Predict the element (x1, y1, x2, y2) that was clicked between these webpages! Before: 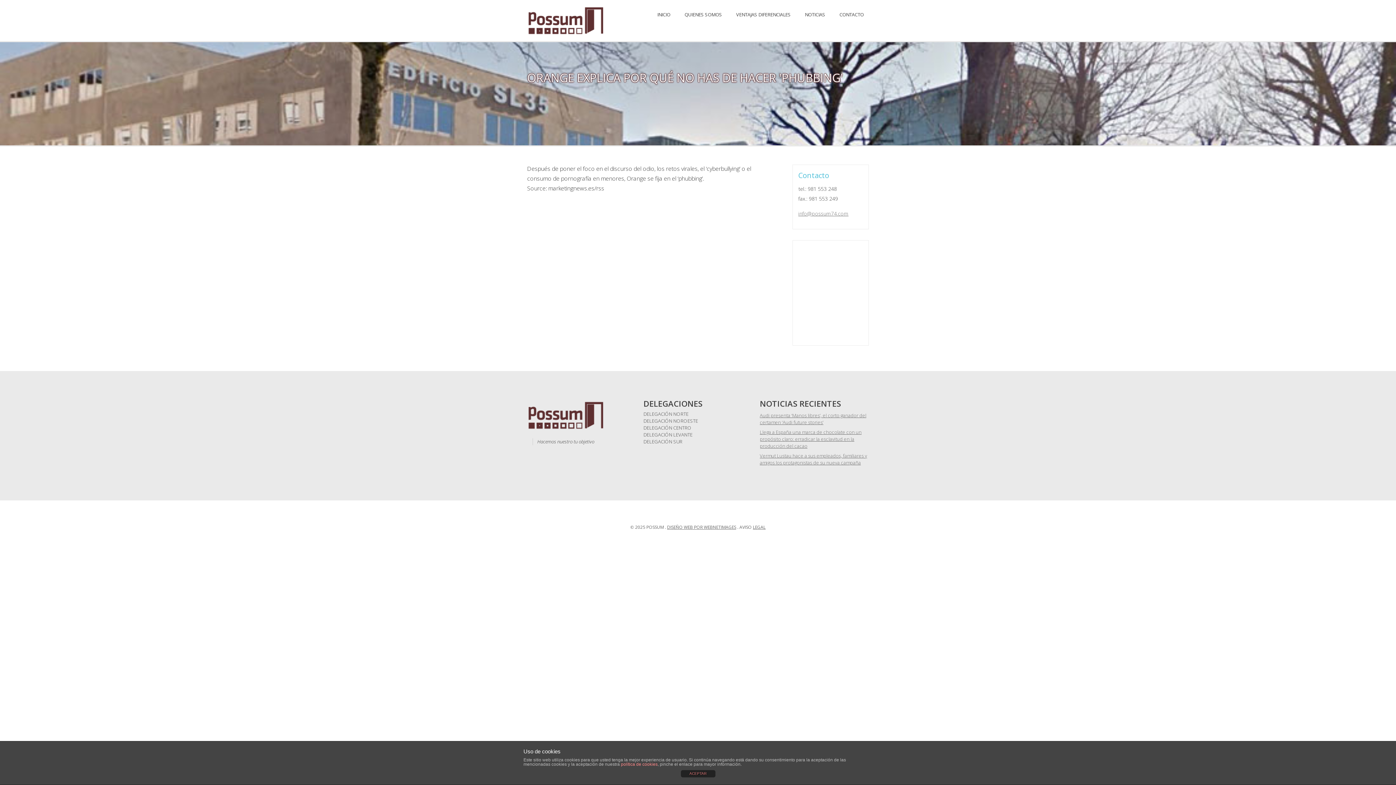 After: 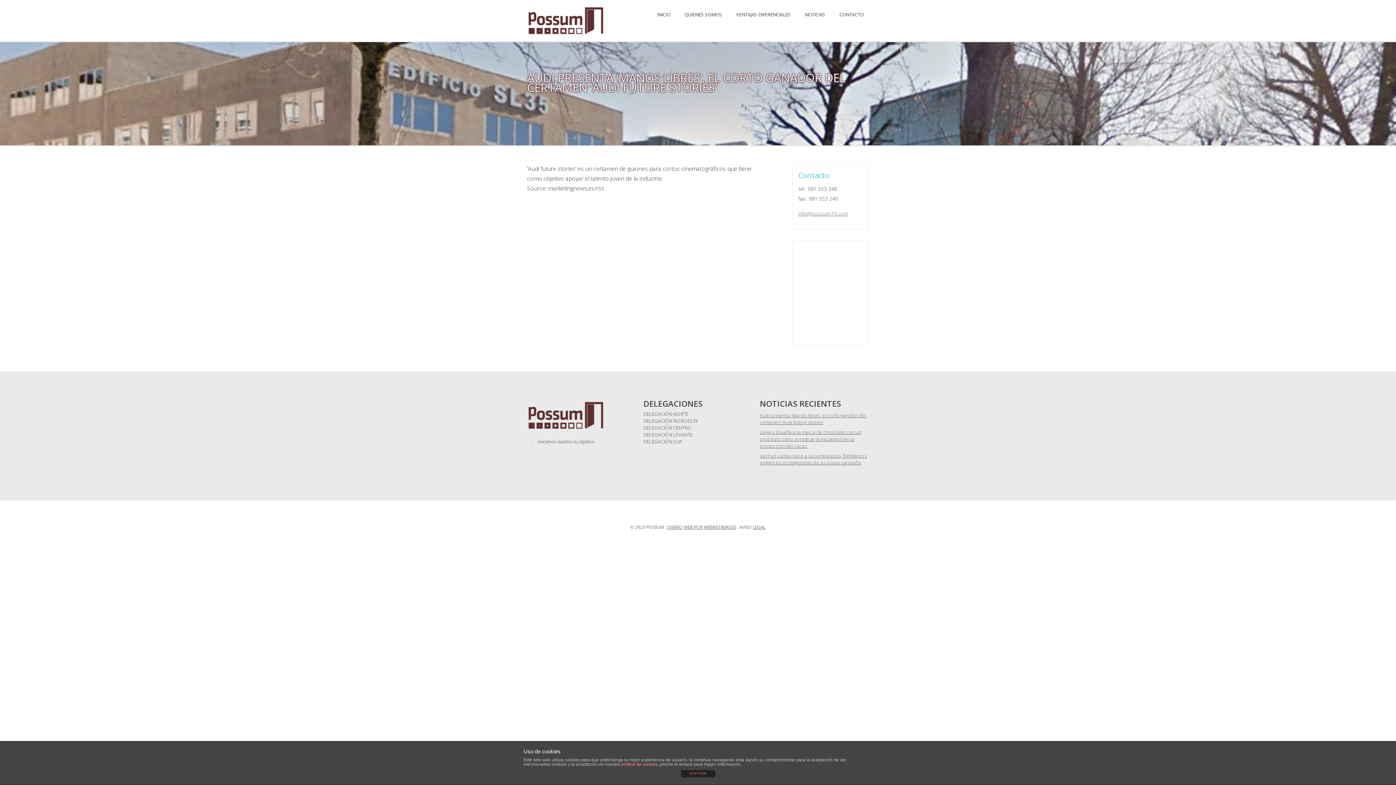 Action: label: Audi presenta ‘Manos libres’, el corto ganador del certamen ‘Audi future stories’ bbox: (760, 412, 866, 425)